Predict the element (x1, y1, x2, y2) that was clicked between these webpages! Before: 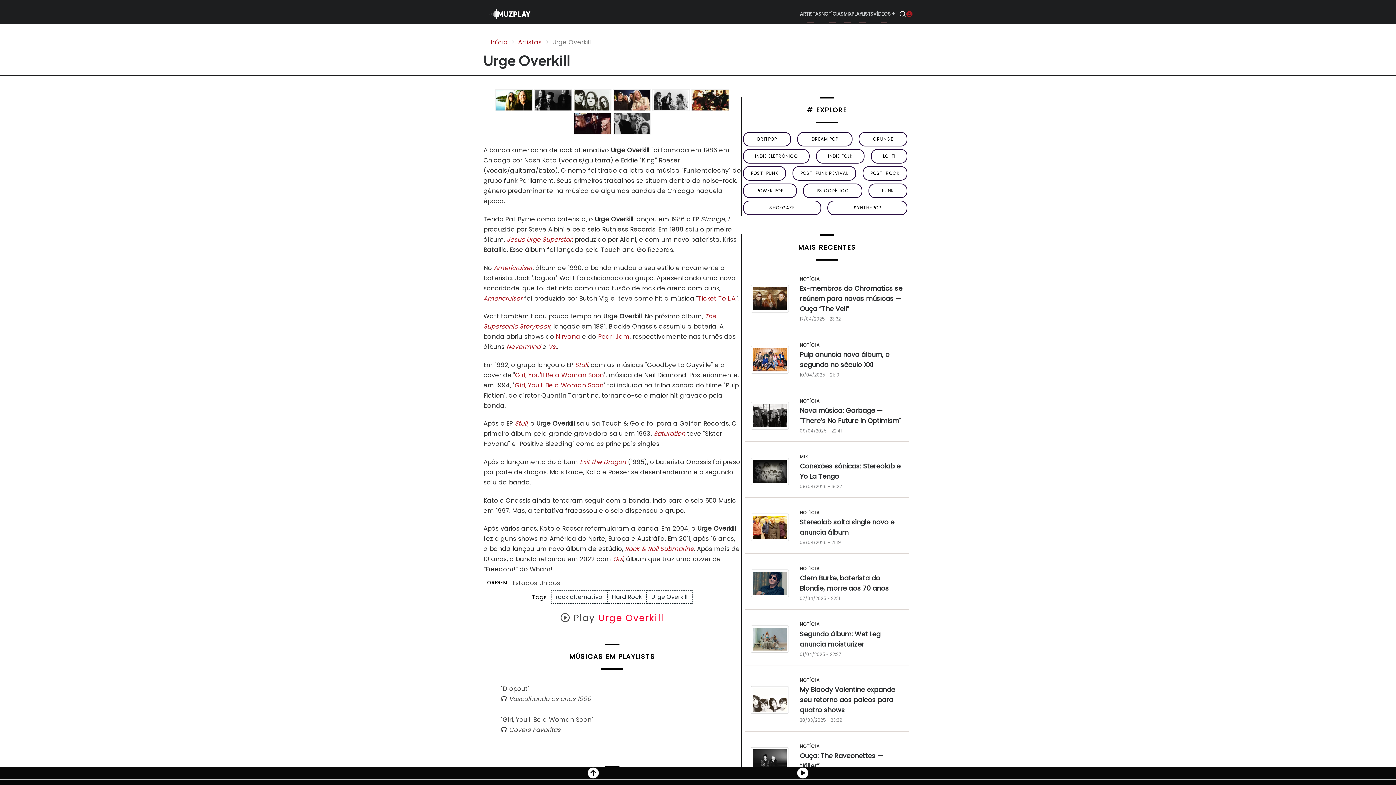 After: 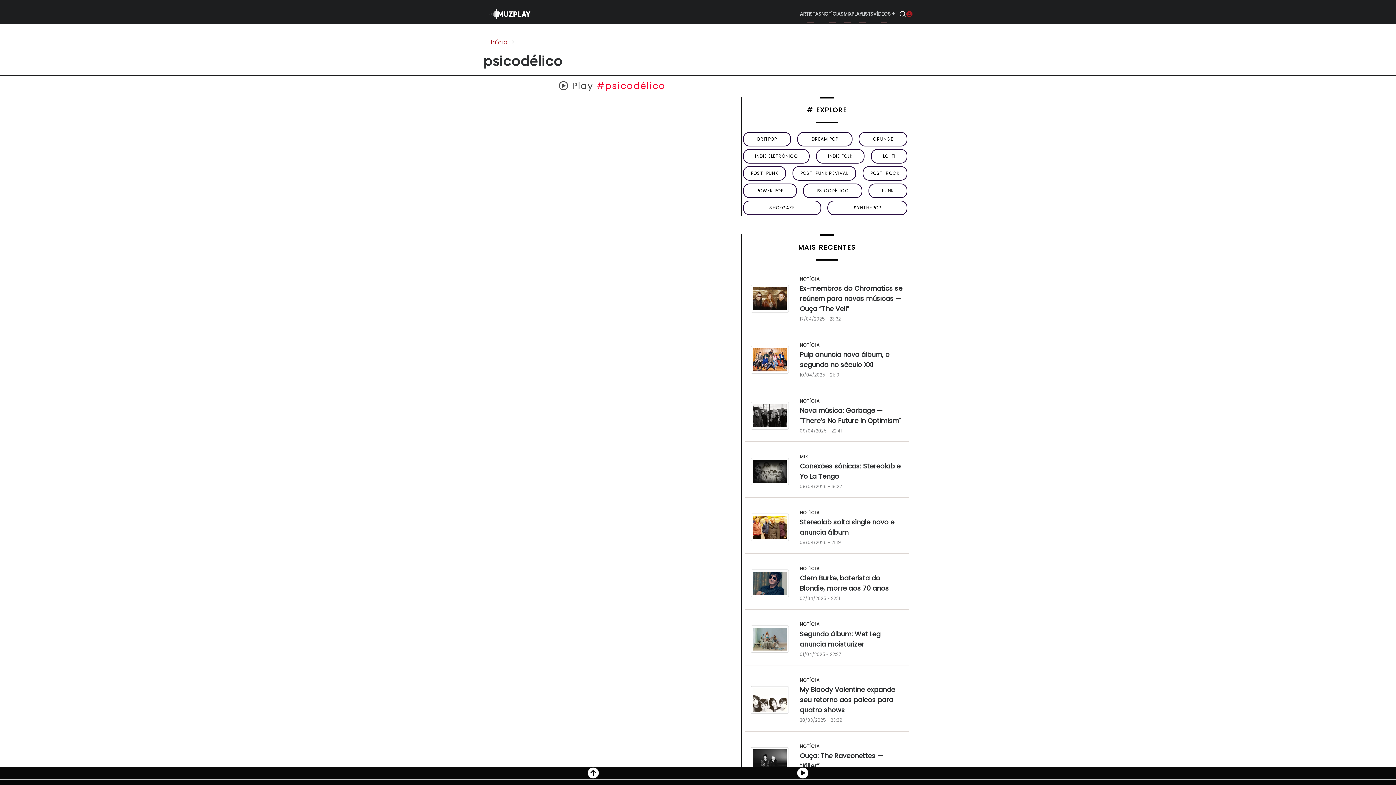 Action: bbox: (803, 183, 862, 198) label: PSICODÉLICO